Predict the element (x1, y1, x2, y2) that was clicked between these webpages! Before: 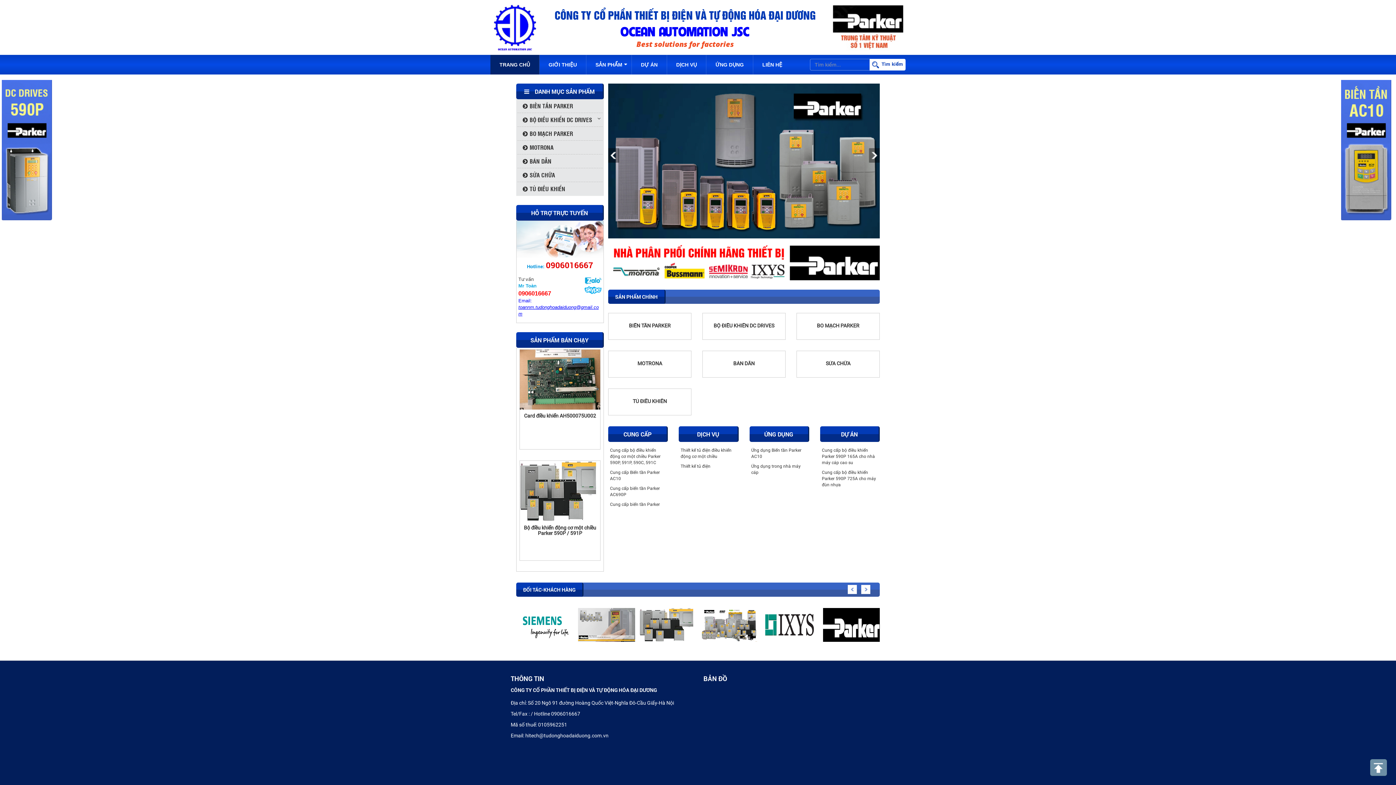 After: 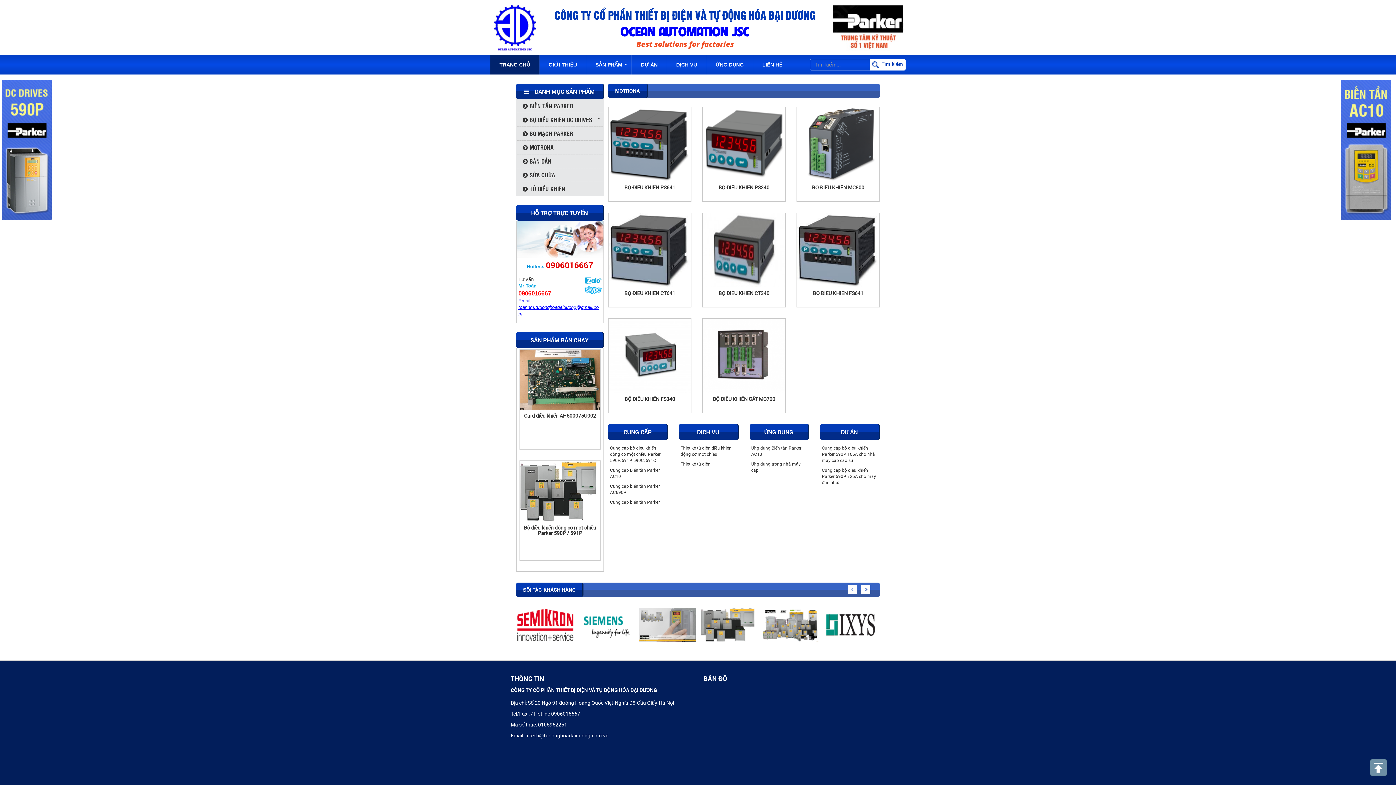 Action: bbox: (637, 360, 662, 366) label: MOTRONA